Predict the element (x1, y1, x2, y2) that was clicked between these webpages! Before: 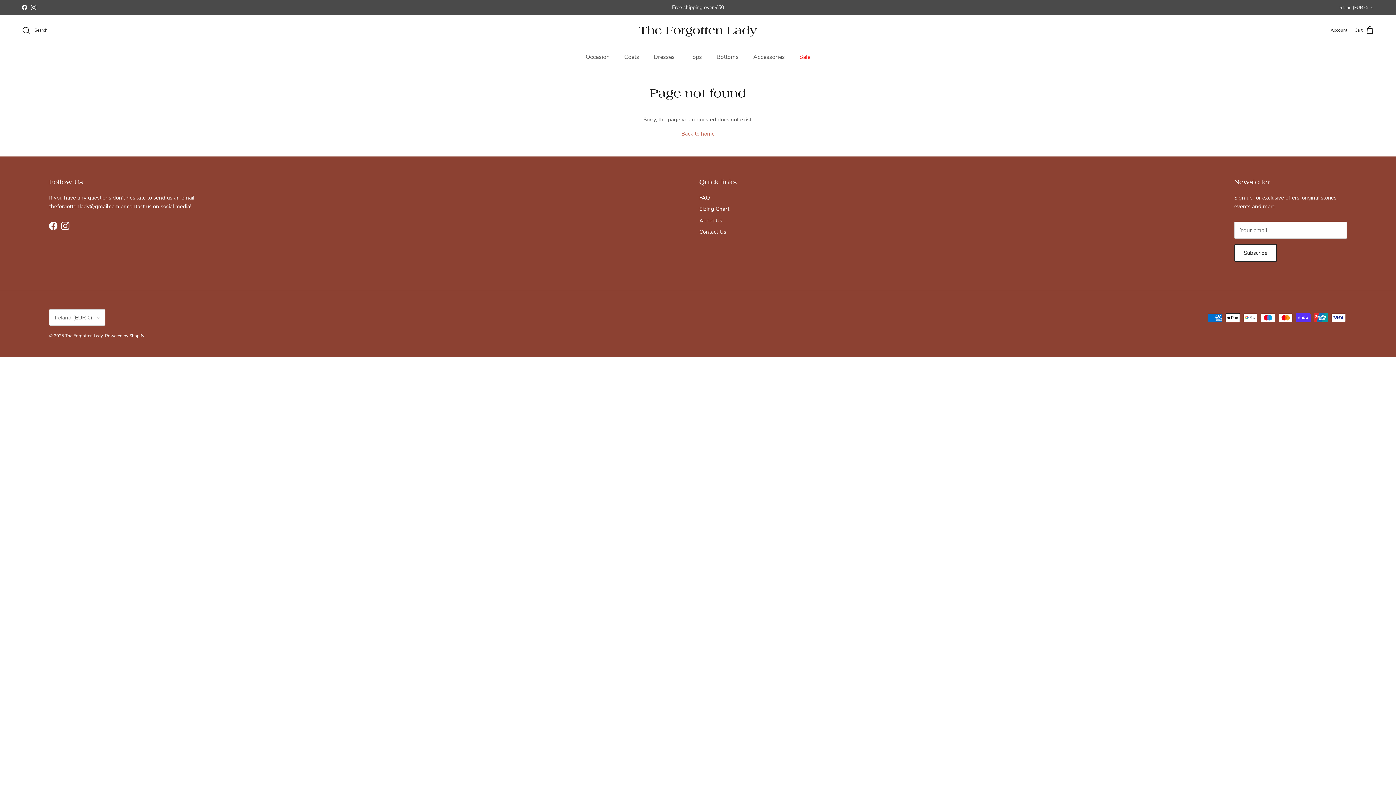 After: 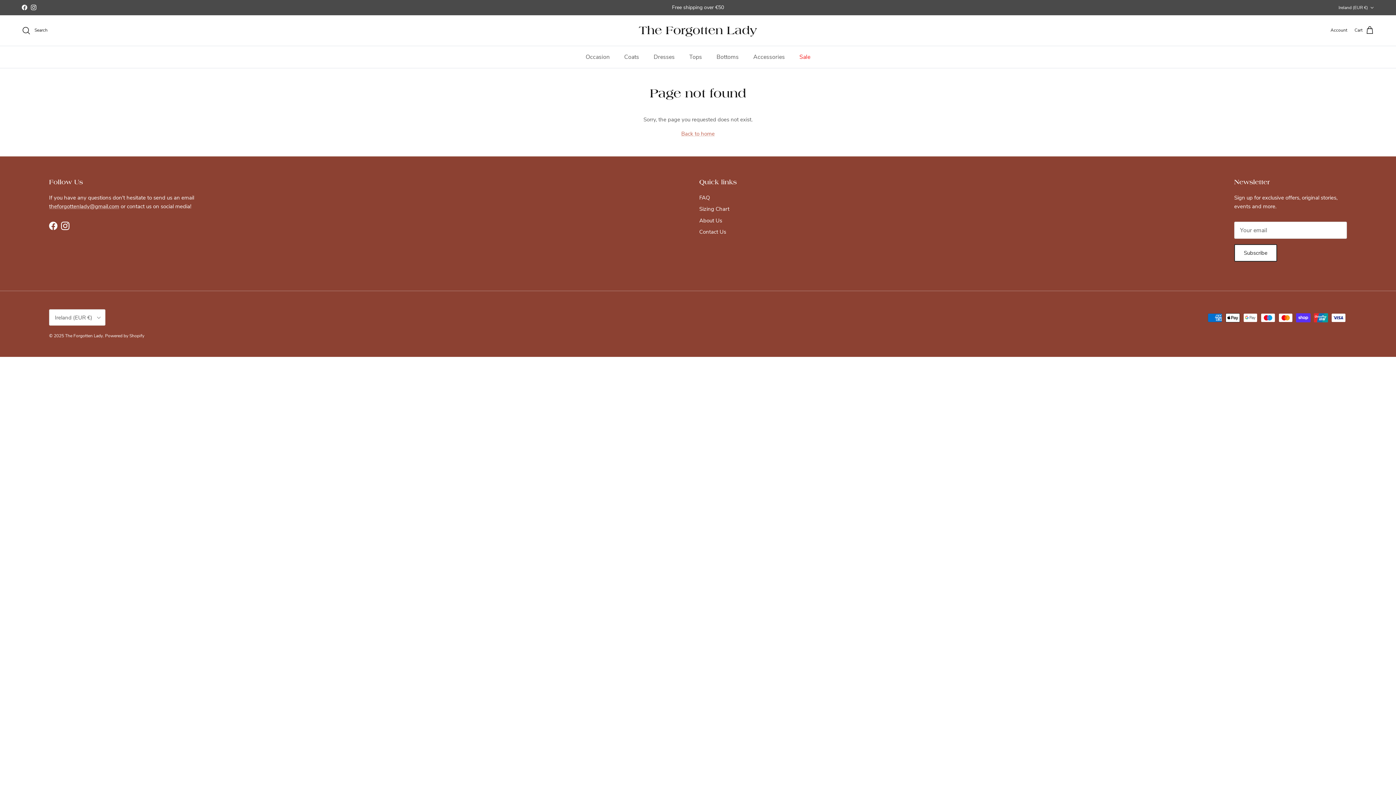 Action: bbox: (61, 221, 69, 230) label: Instagram